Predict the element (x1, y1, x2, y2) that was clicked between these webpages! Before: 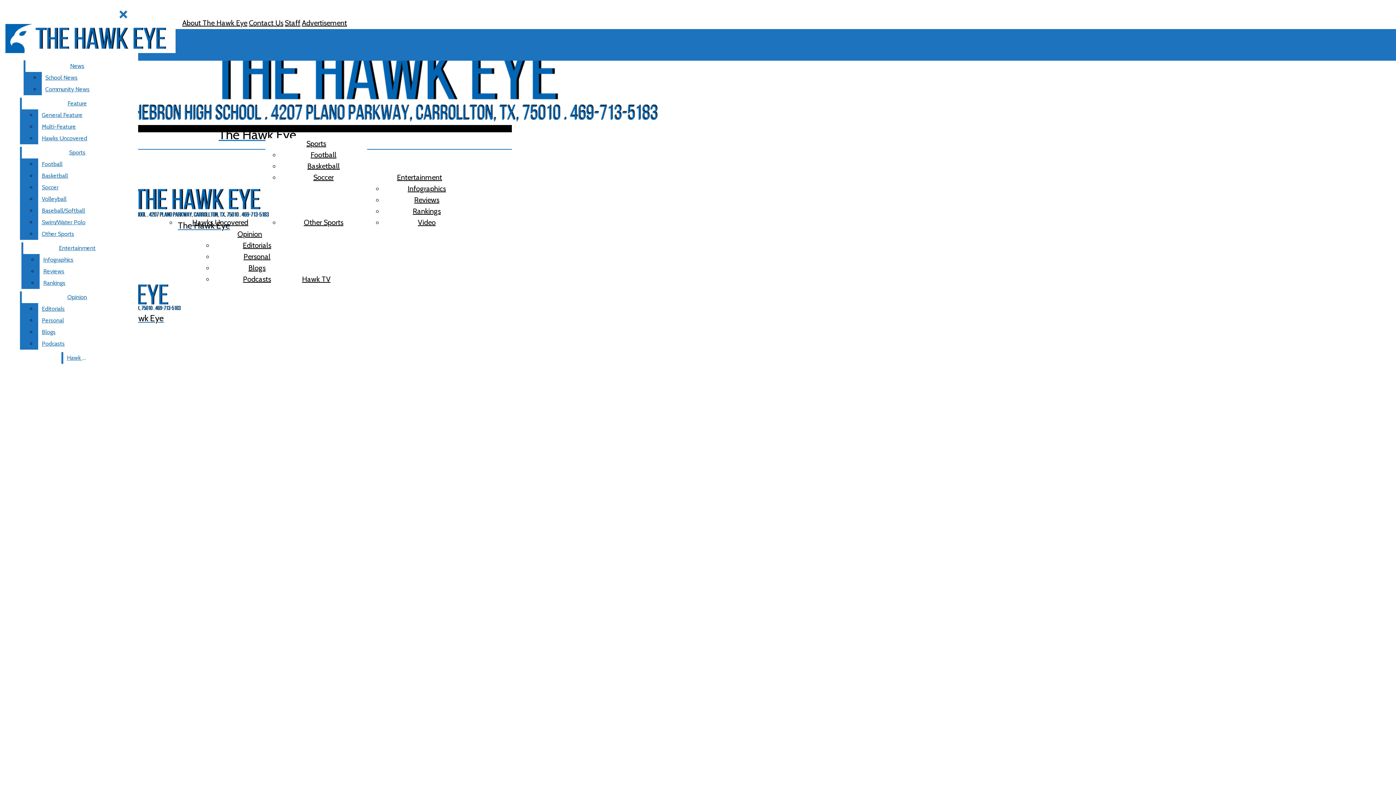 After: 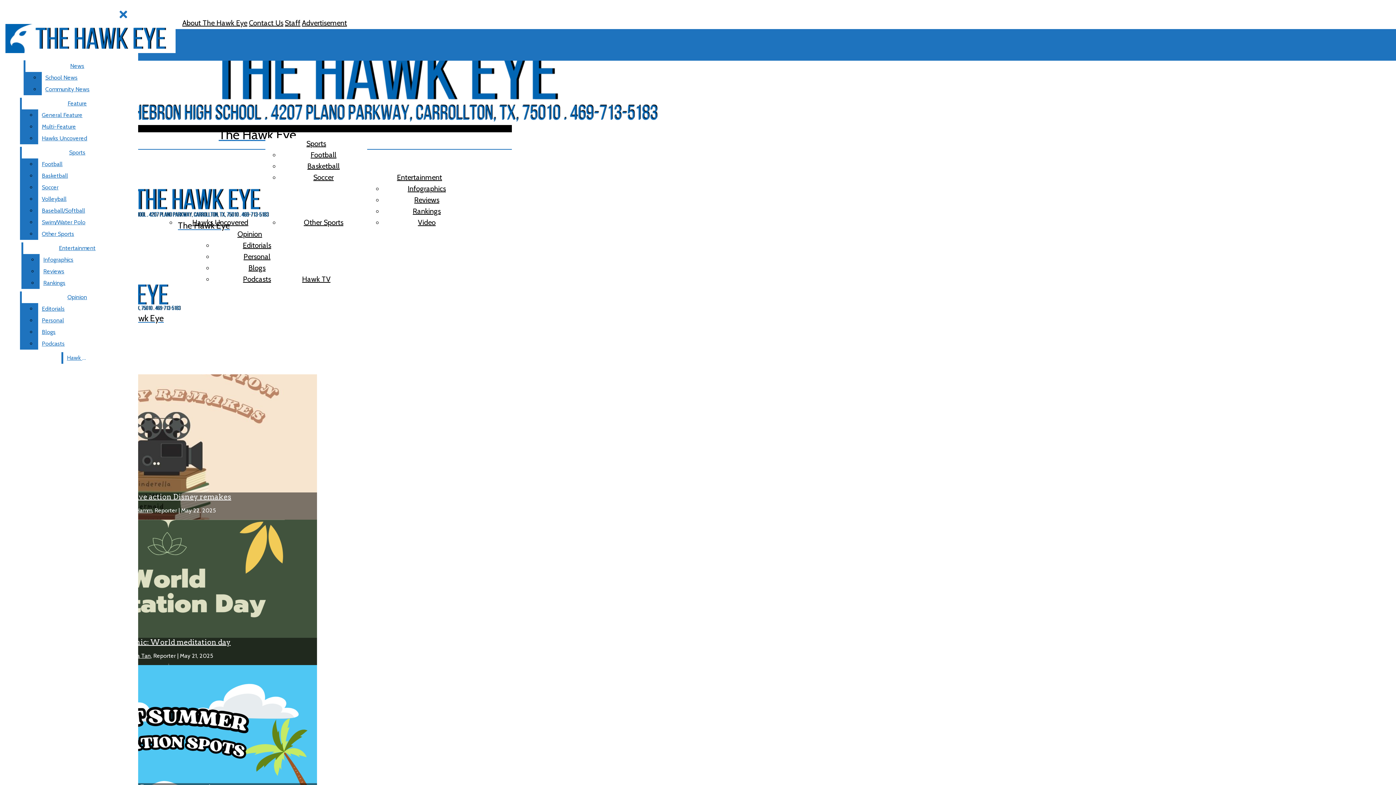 Action: bbox: (397, 173, 442, 181) label: Entertainment